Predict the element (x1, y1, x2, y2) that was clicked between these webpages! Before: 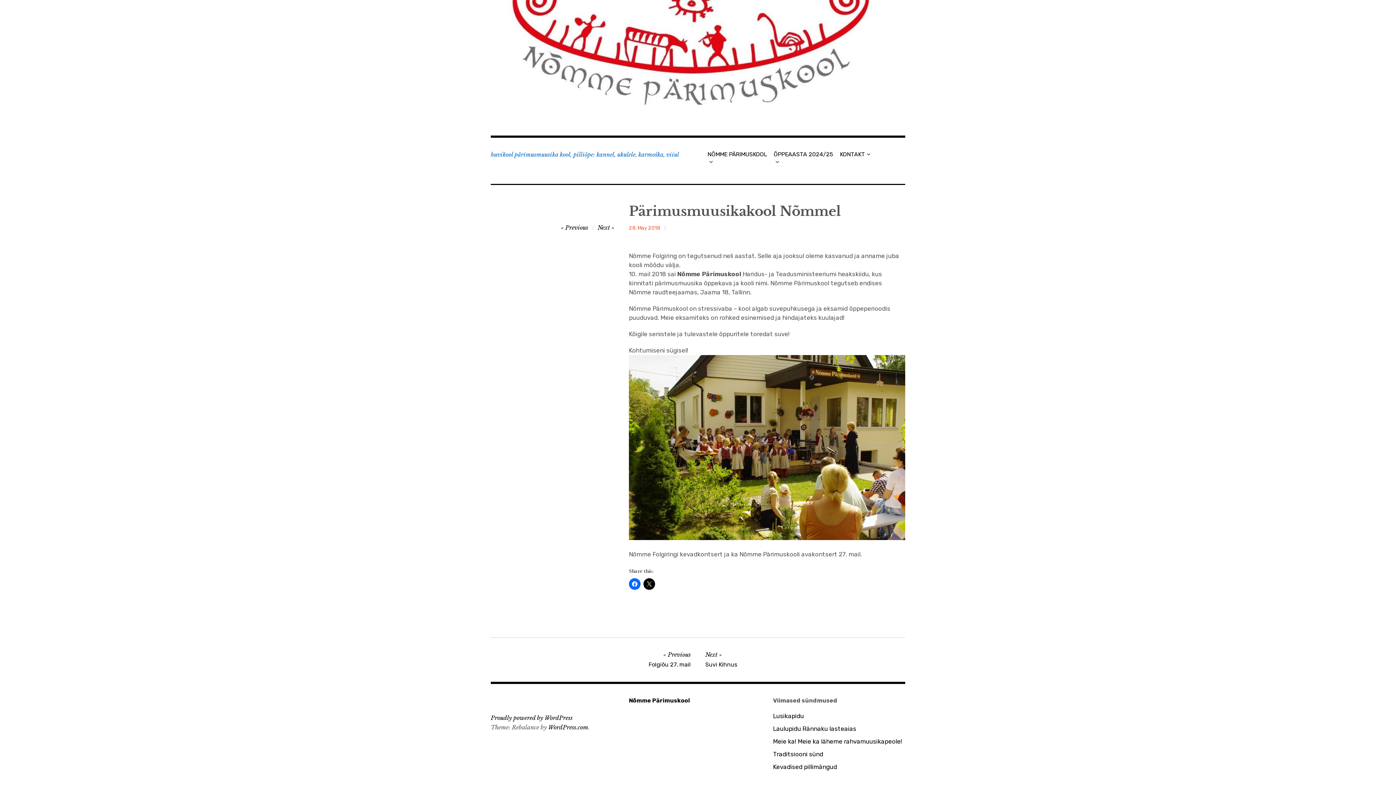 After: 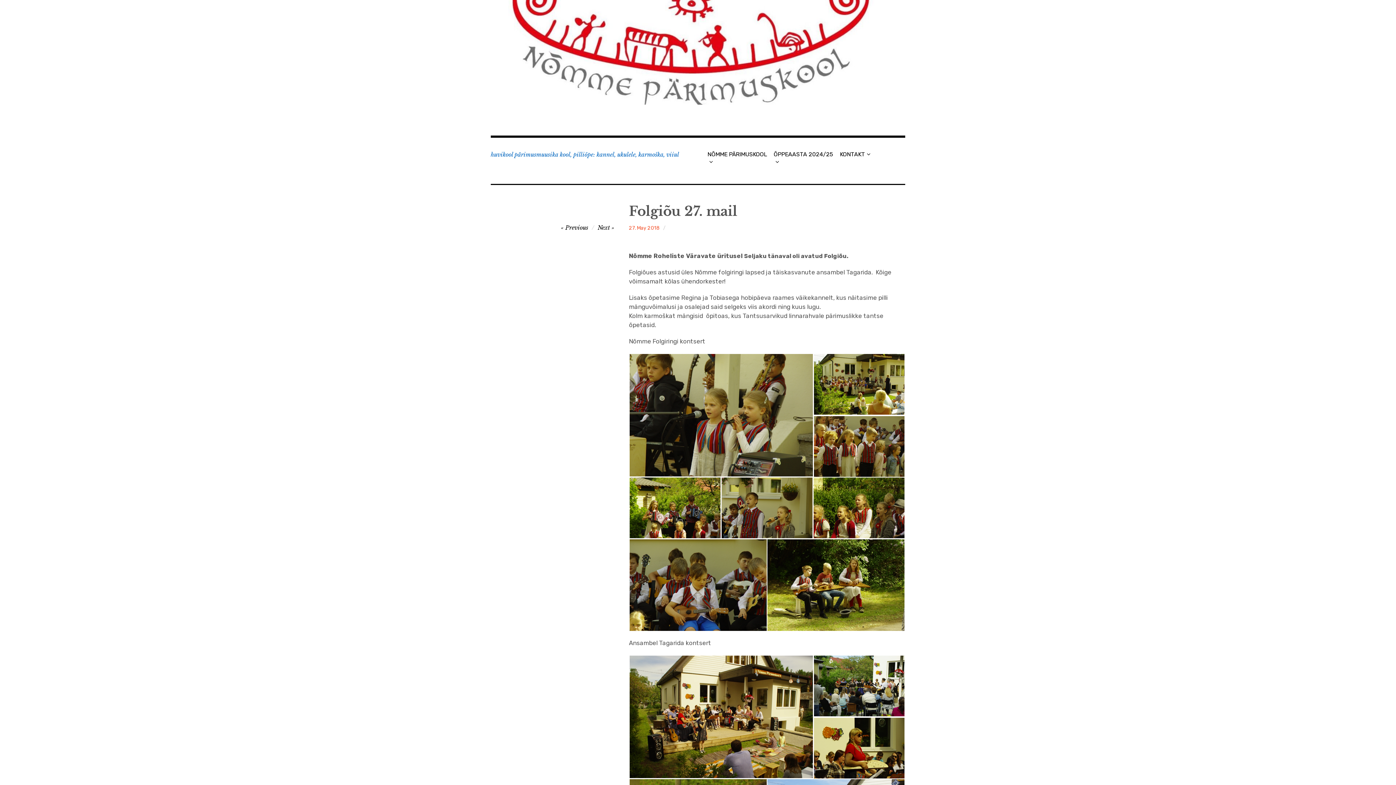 Action: label: Previous
Folgiõu 27. mail bbox: (490, 648, 690, 669)